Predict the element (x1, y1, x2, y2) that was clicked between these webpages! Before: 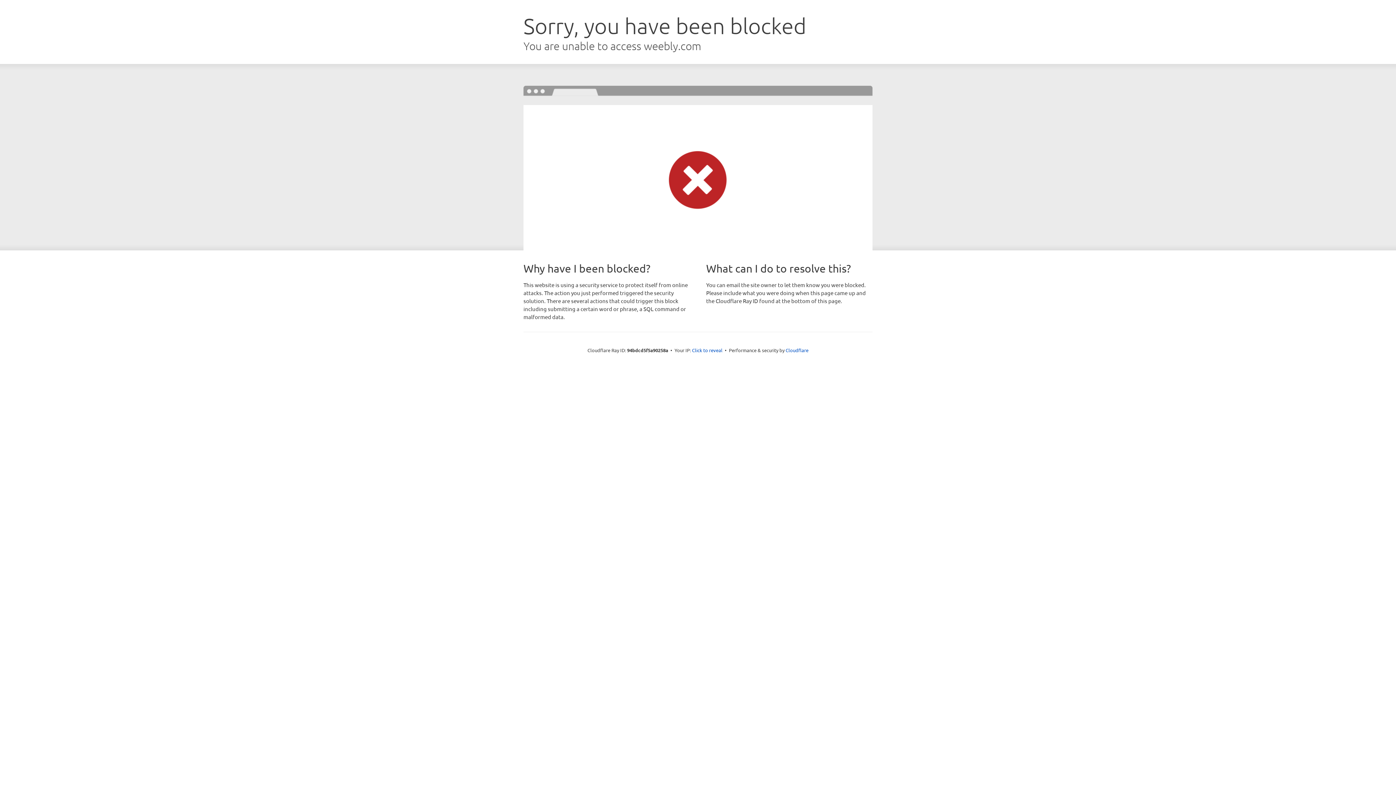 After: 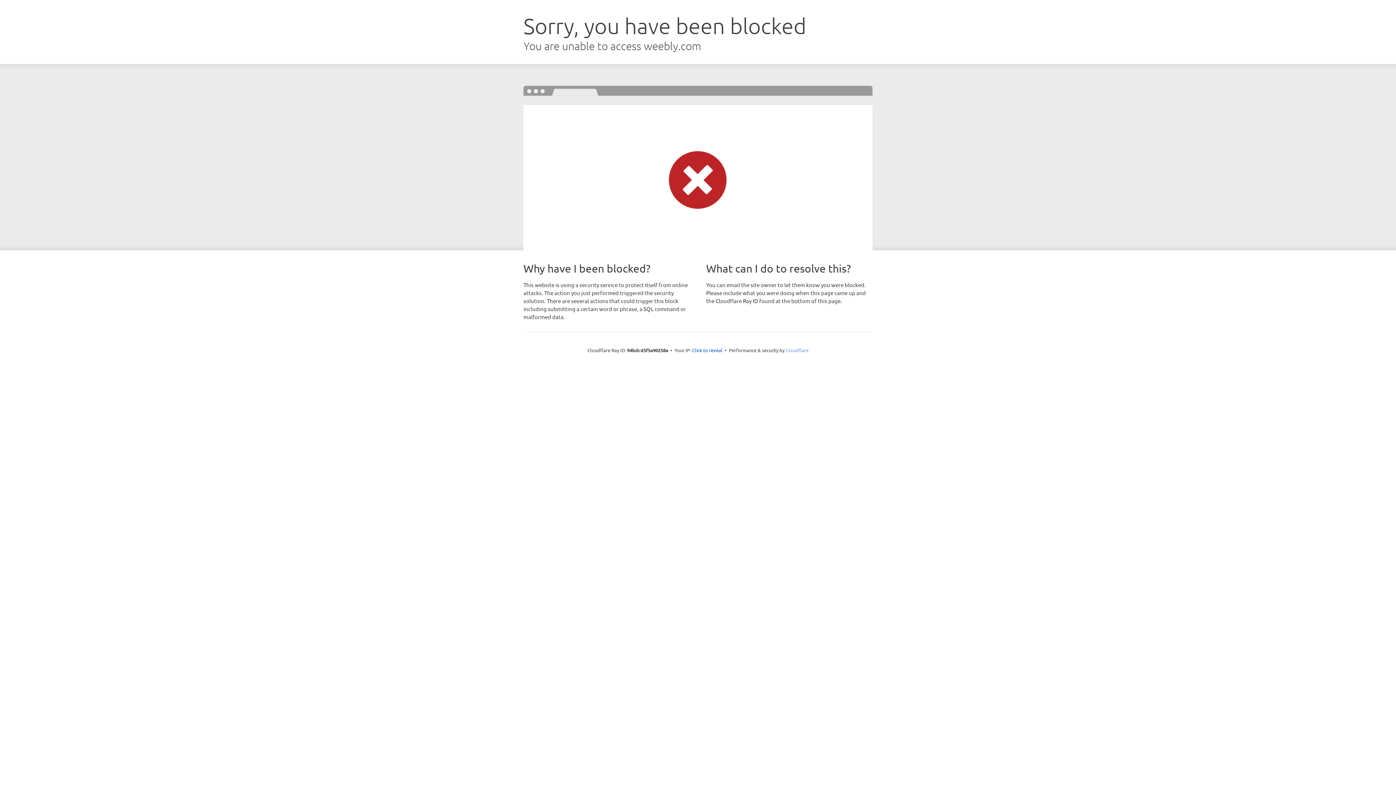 Action: label: Cloudflare bbox: (785, 347, 808, 353)